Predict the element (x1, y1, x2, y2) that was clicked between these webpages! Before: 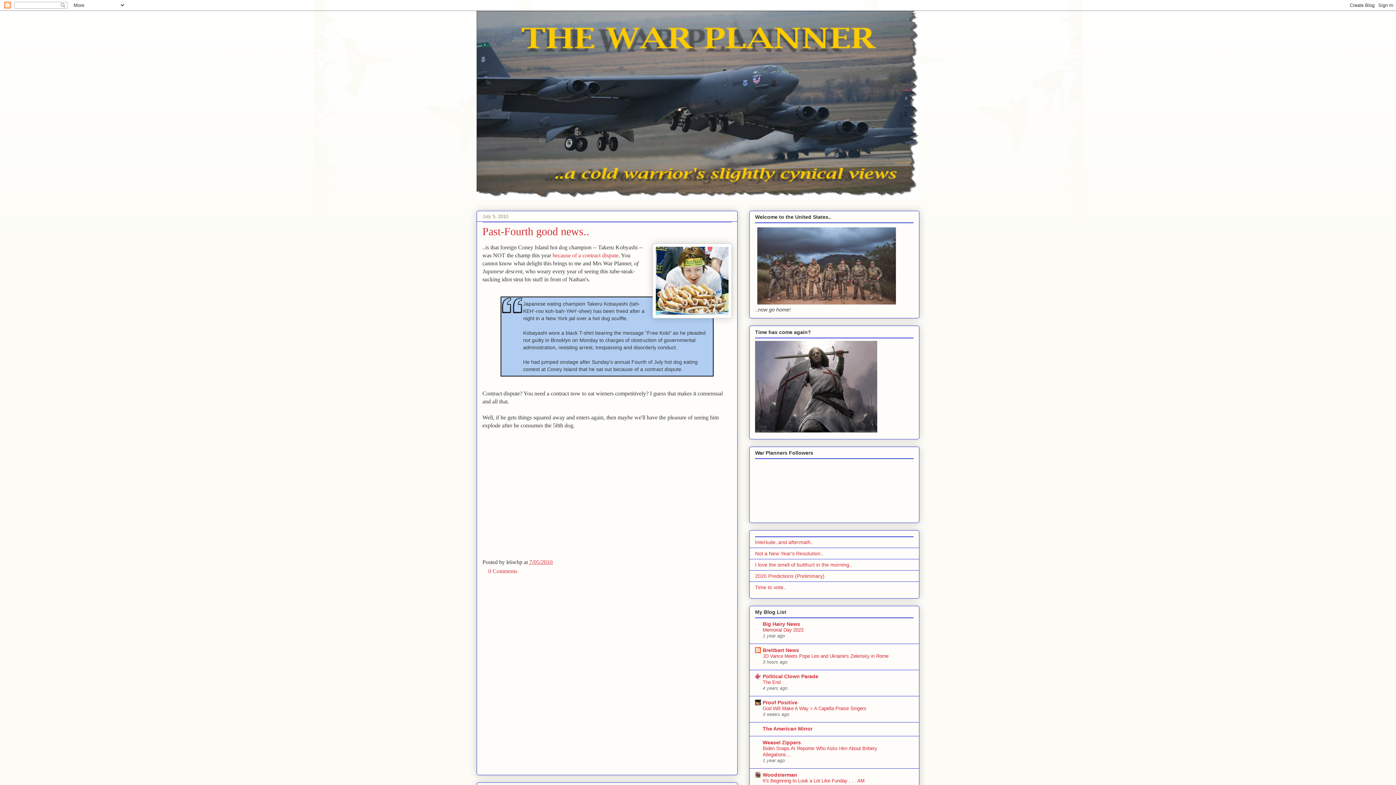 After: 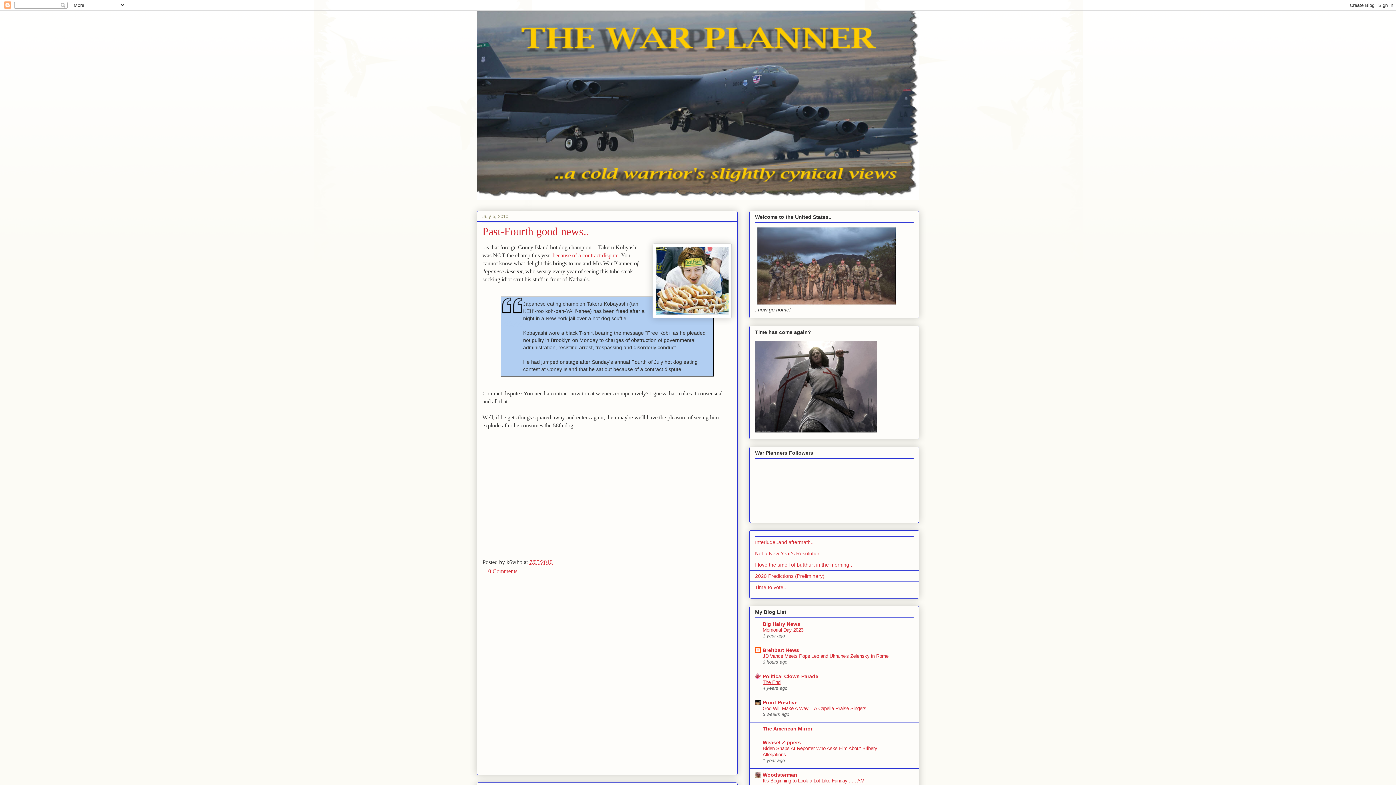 Action: bbox: (762, 679, 780, 685) label: The End